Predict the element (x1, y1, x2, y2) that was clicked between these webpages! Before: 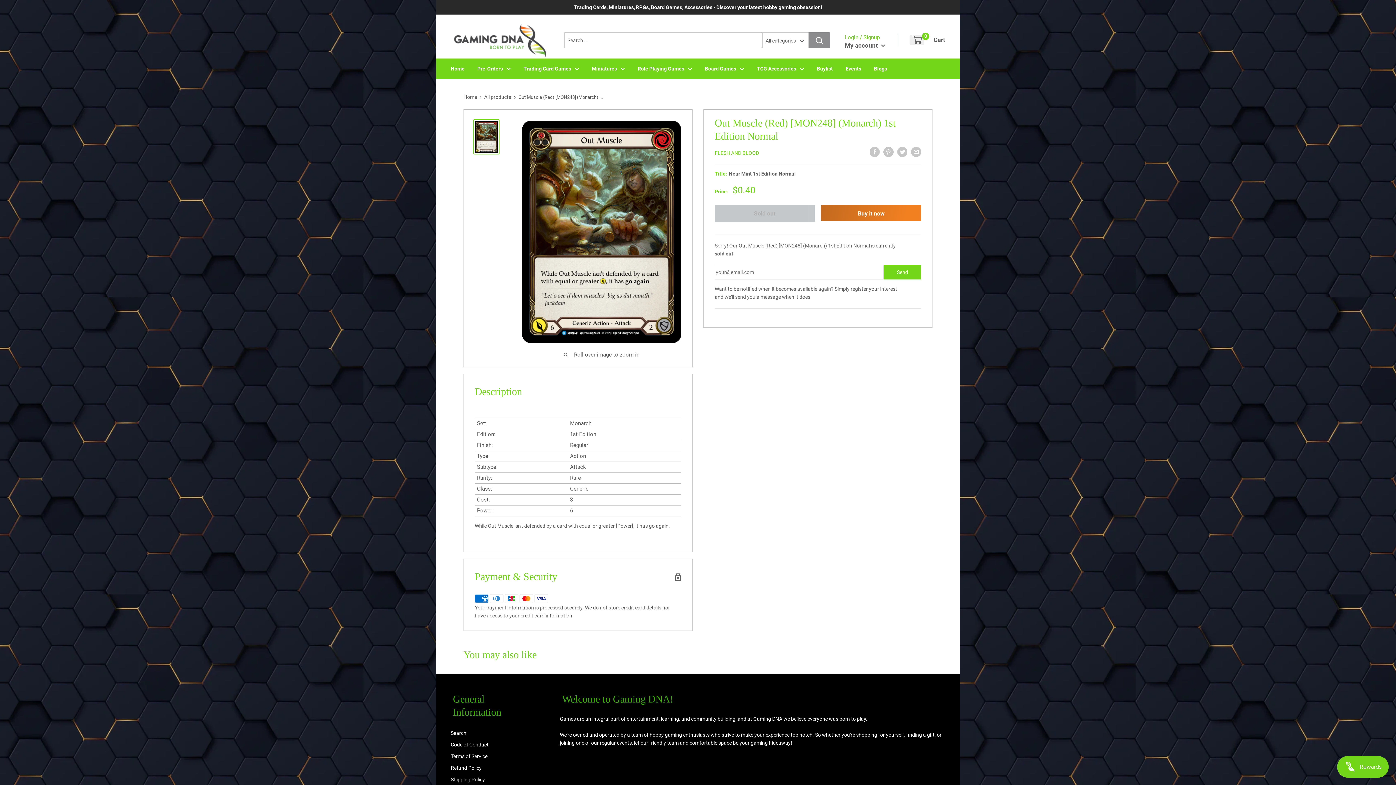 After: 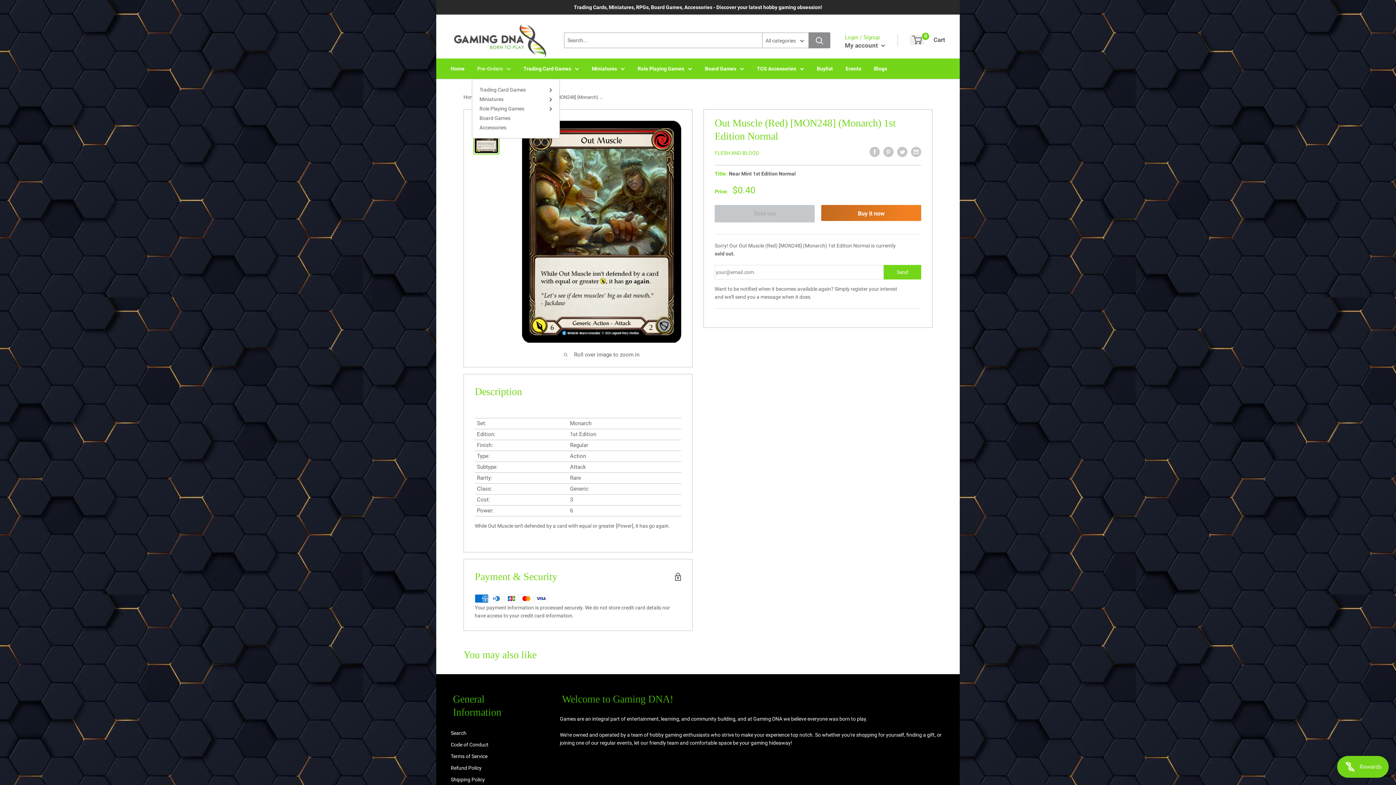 Action: label: Pre-Orders bbox: (477, 64, 510, 72)